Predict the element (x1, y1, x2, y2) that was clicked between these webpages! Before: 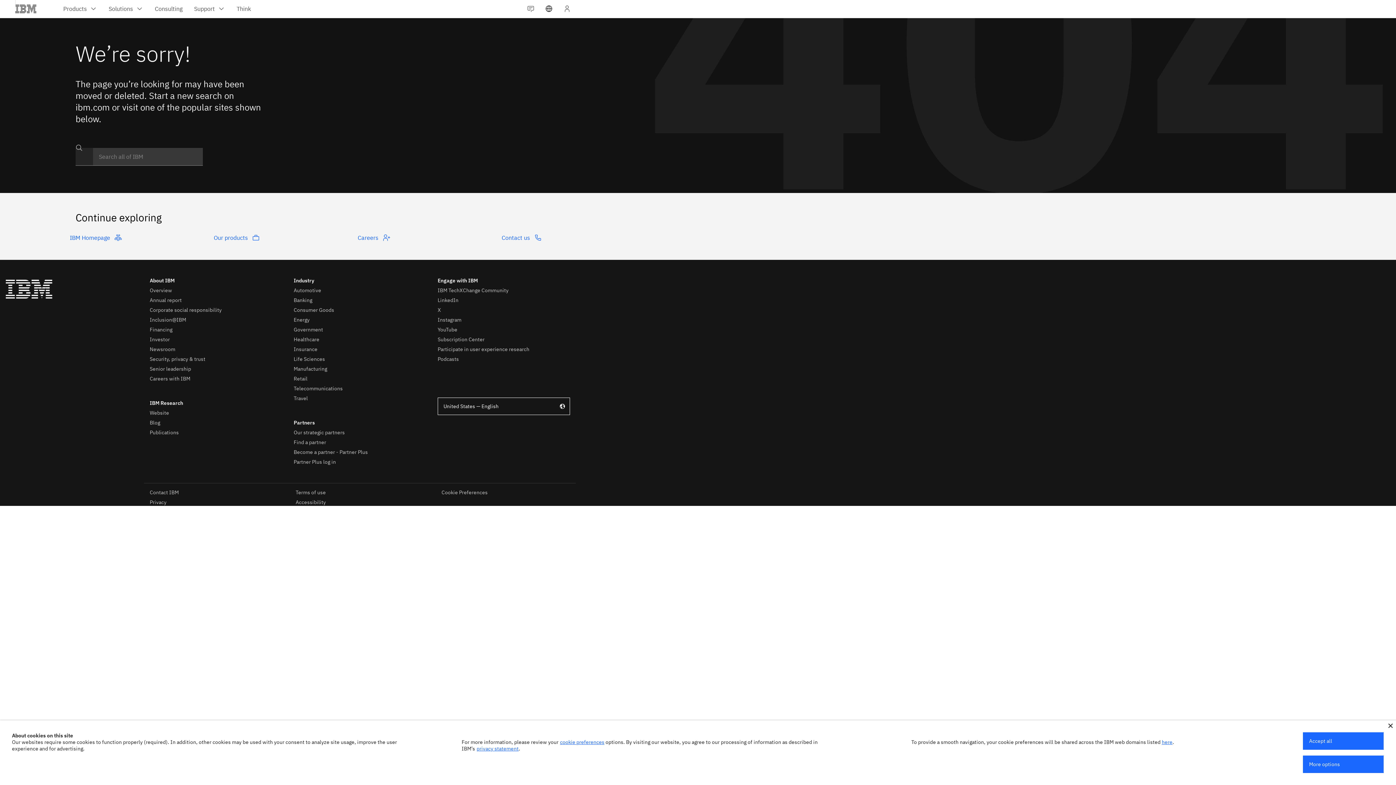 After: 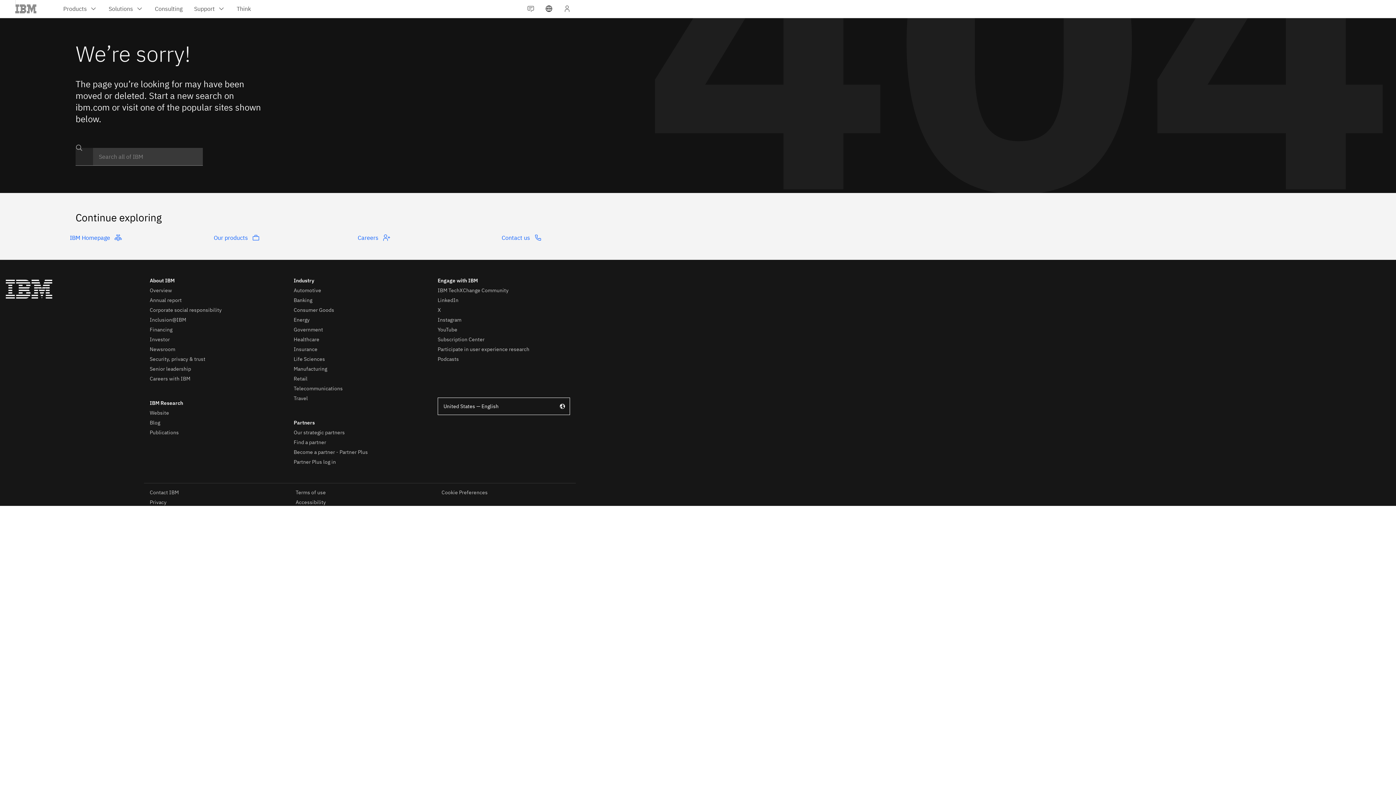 Action: label: Accept all bbox: (1303, 732, 1384, 750)